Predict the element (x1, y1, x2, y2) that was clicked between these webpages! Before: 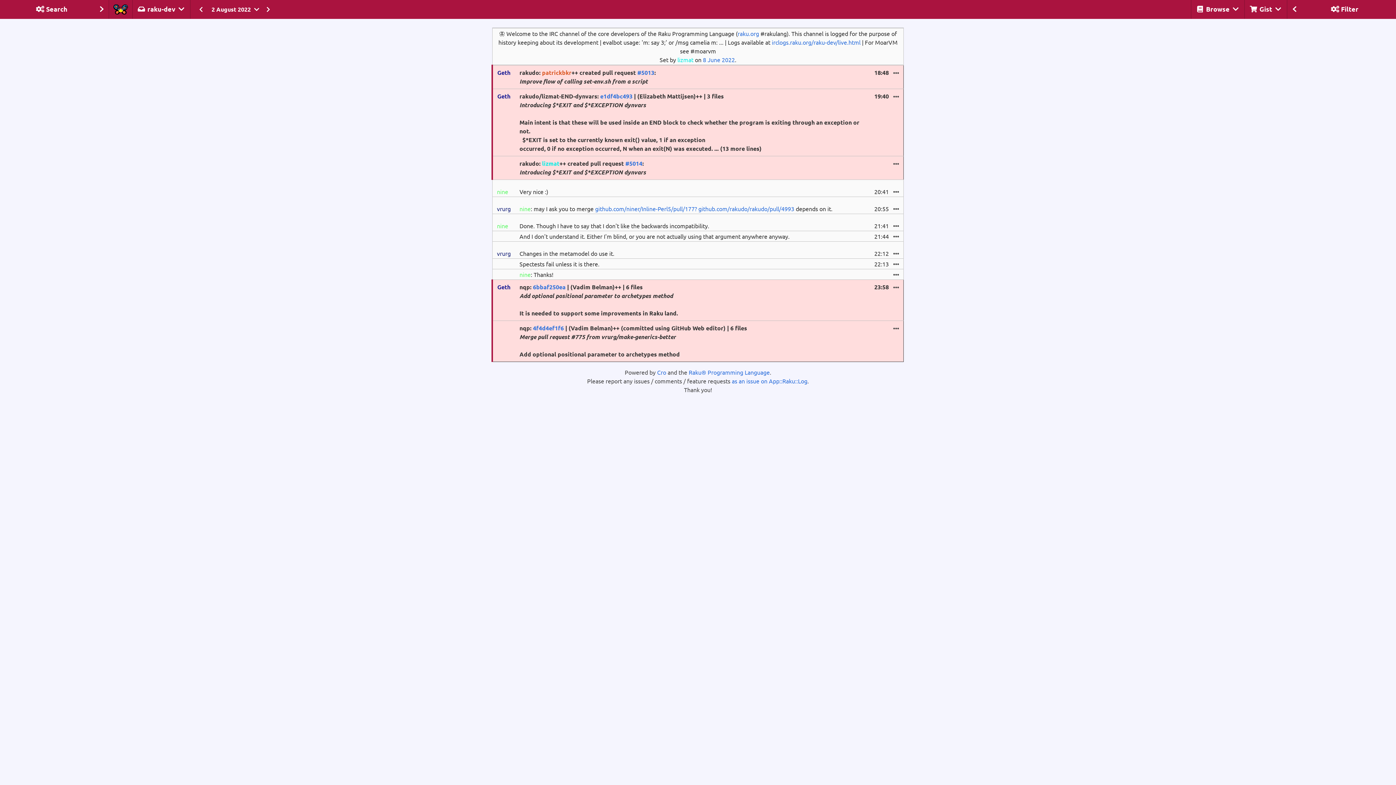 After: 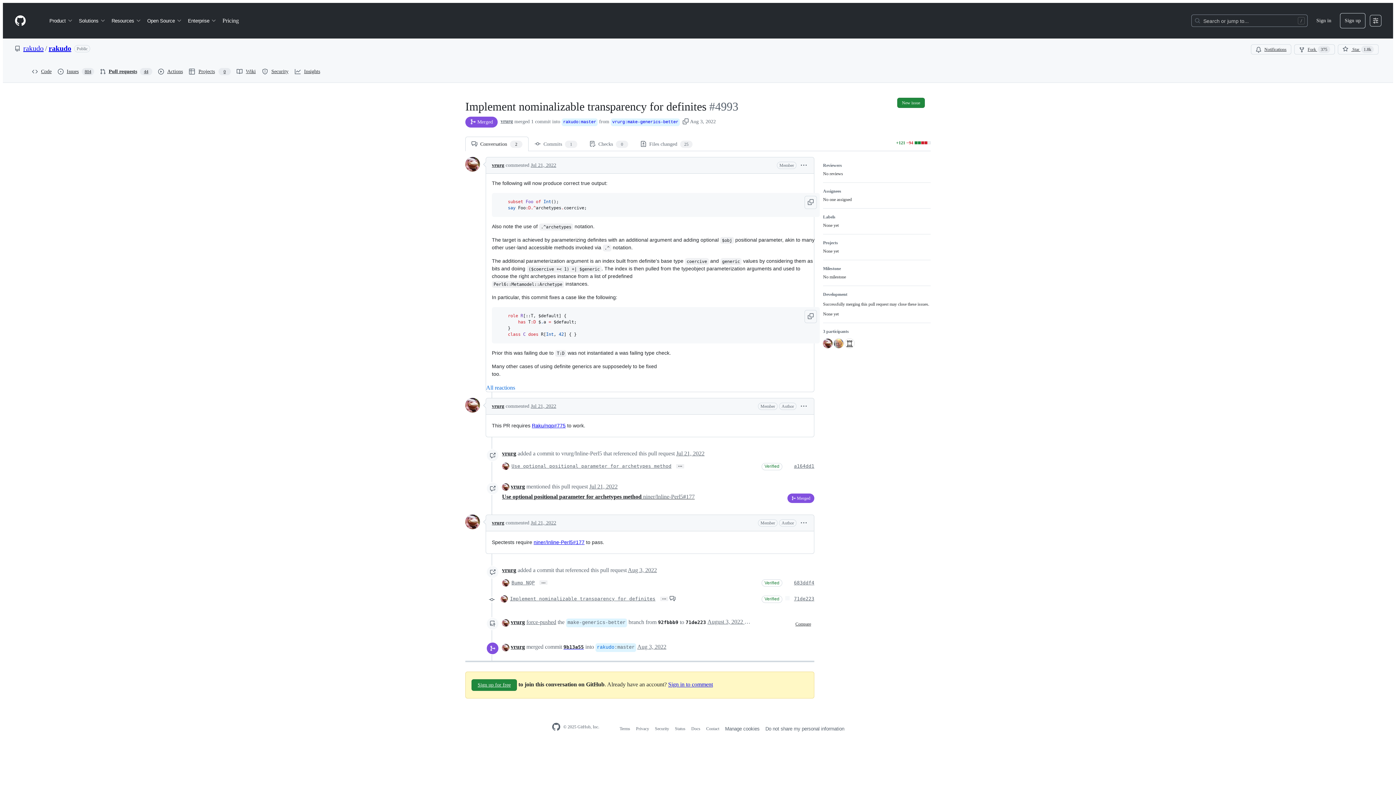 Action: label: github.com/rakudo/rakudo/pull/4993 bbox: (698, 205, 794, 212)